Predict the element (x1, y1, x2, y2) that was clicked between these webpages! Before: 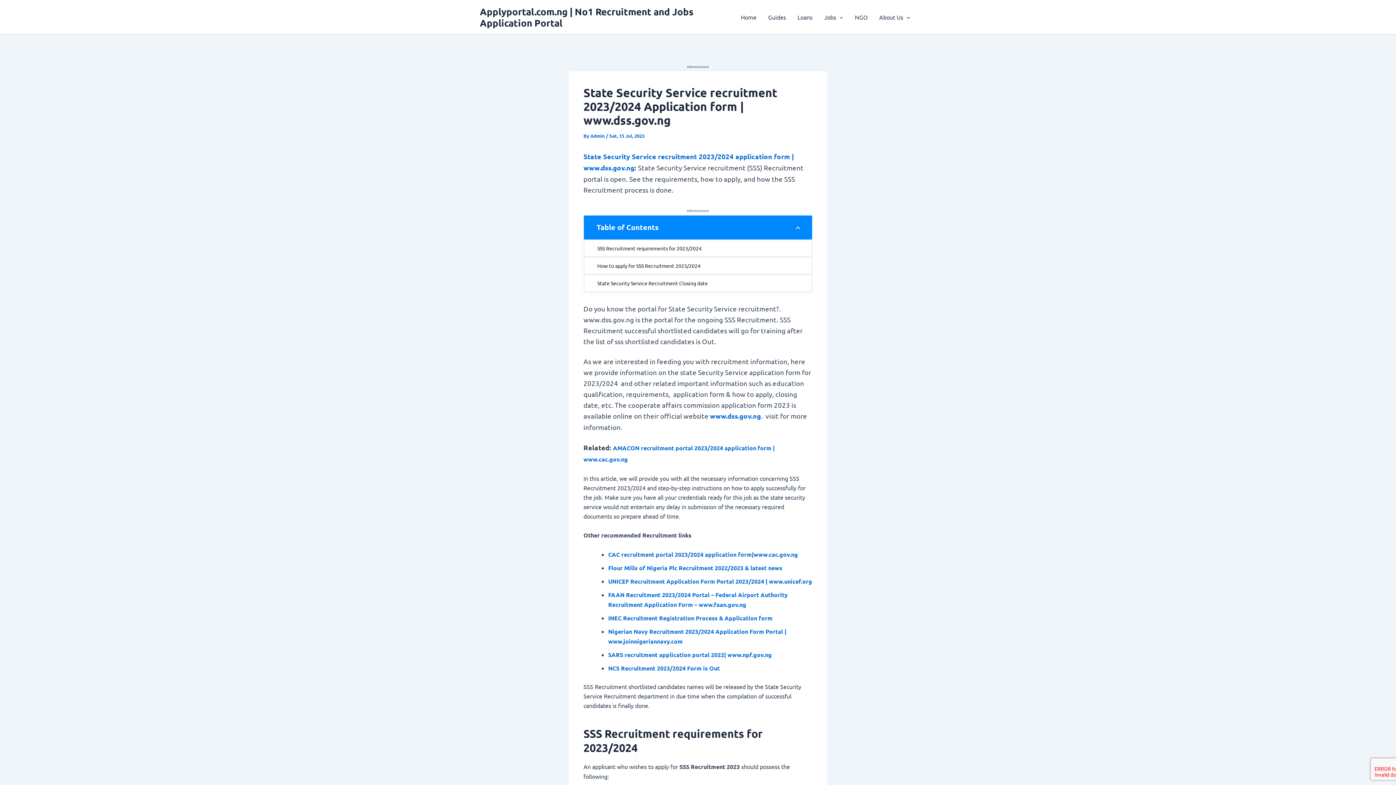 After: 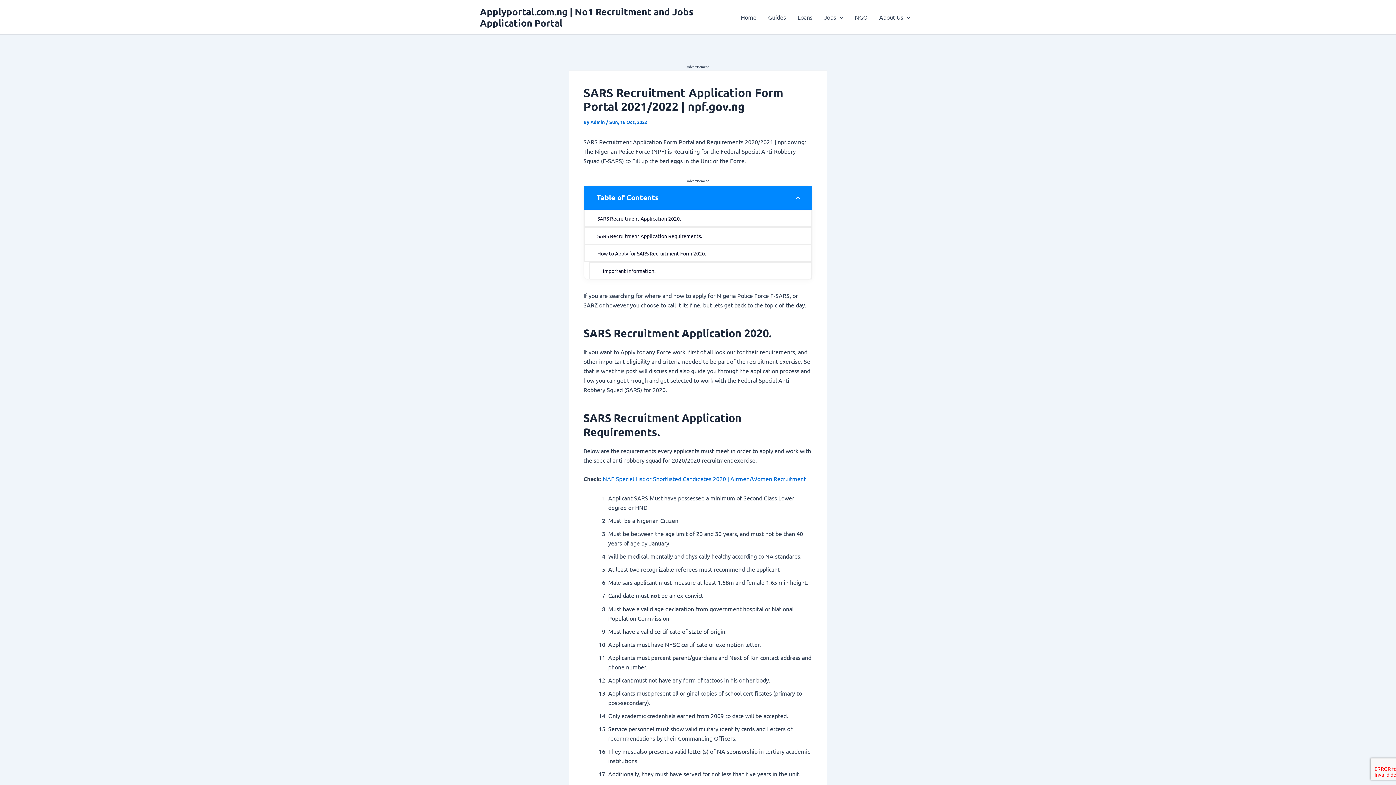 Action: bbox: (608, 577, 812, 585) label: UNICEF Recruitment Application Form Portal 2023/2024 | www.unicef.org